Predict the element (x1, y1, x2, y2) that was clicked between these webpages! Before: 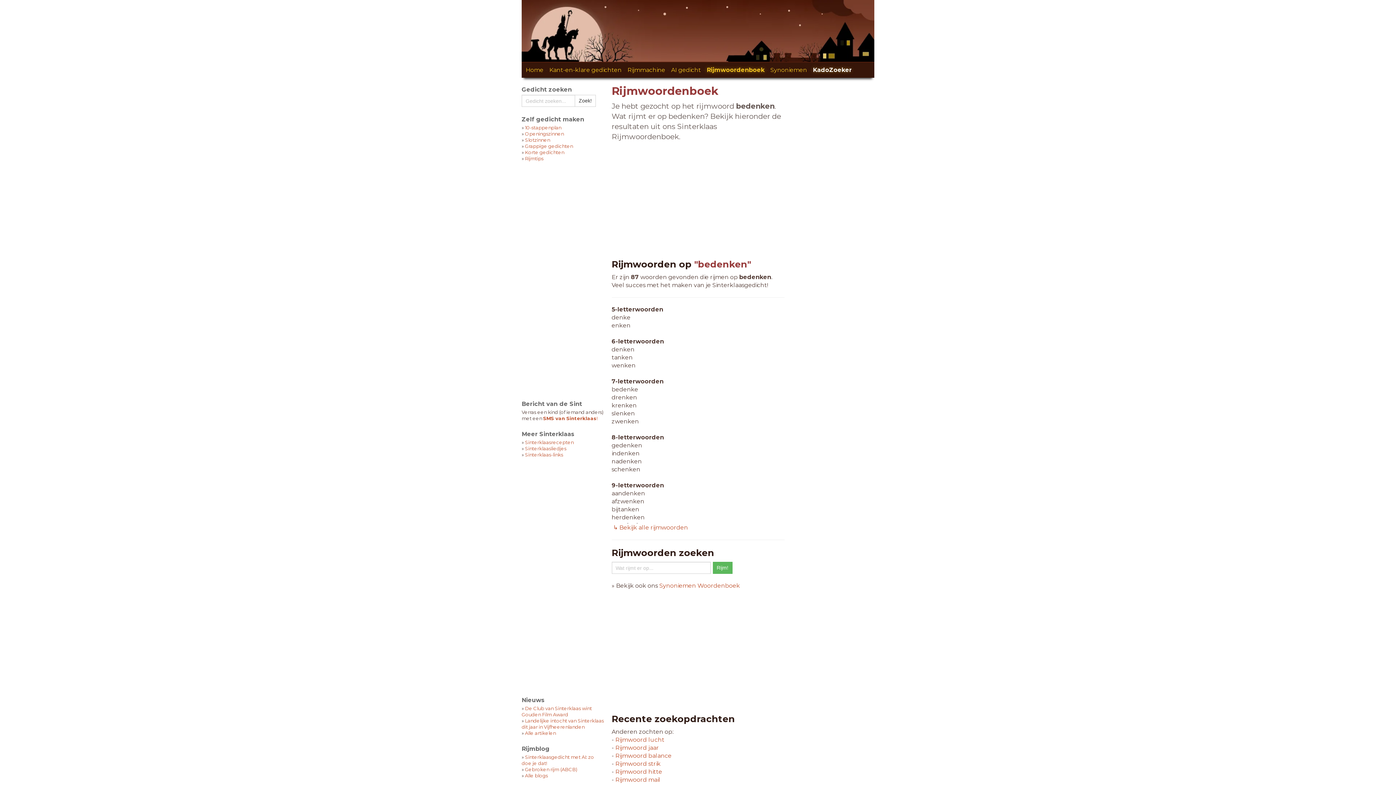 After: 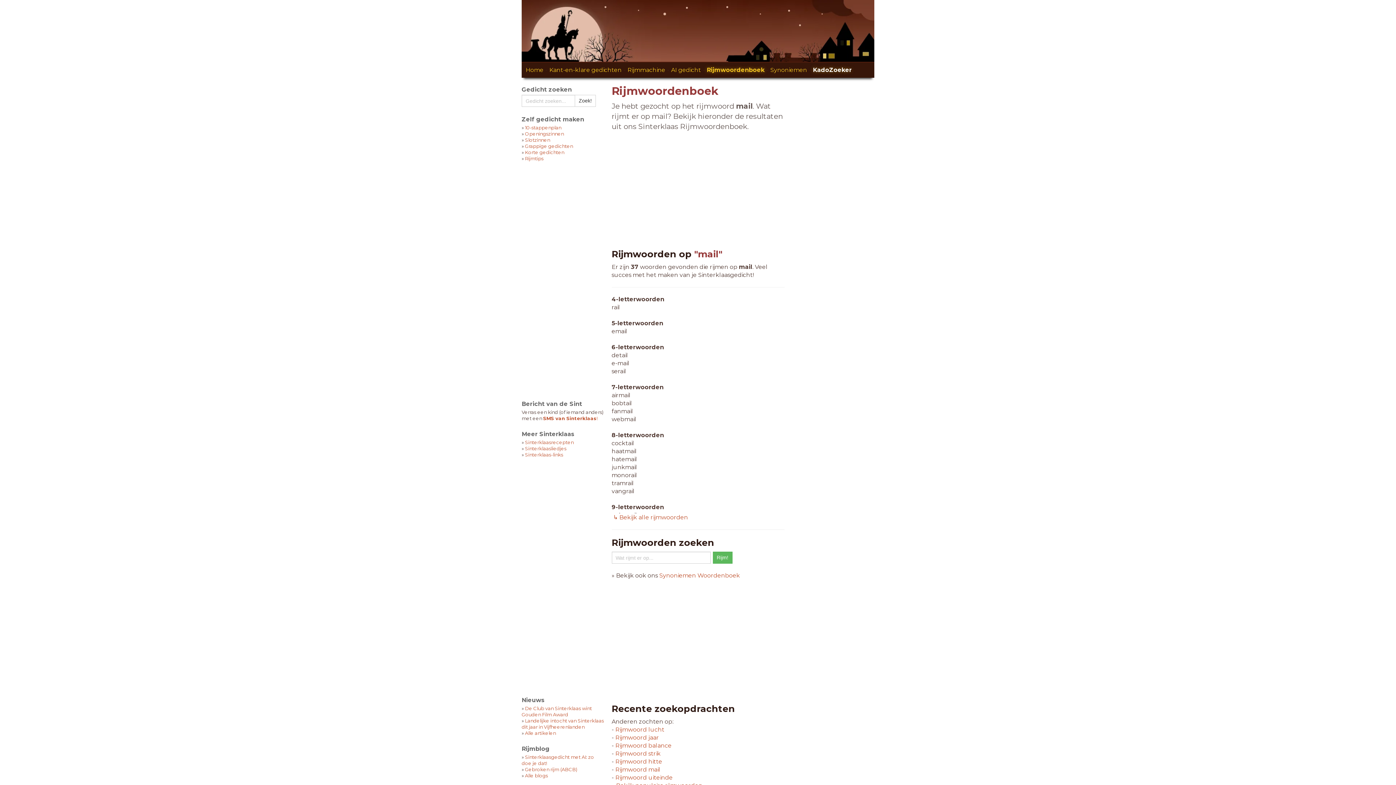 Action: bbox: (615, 776, 660, 783) label: Rijmwoord mail